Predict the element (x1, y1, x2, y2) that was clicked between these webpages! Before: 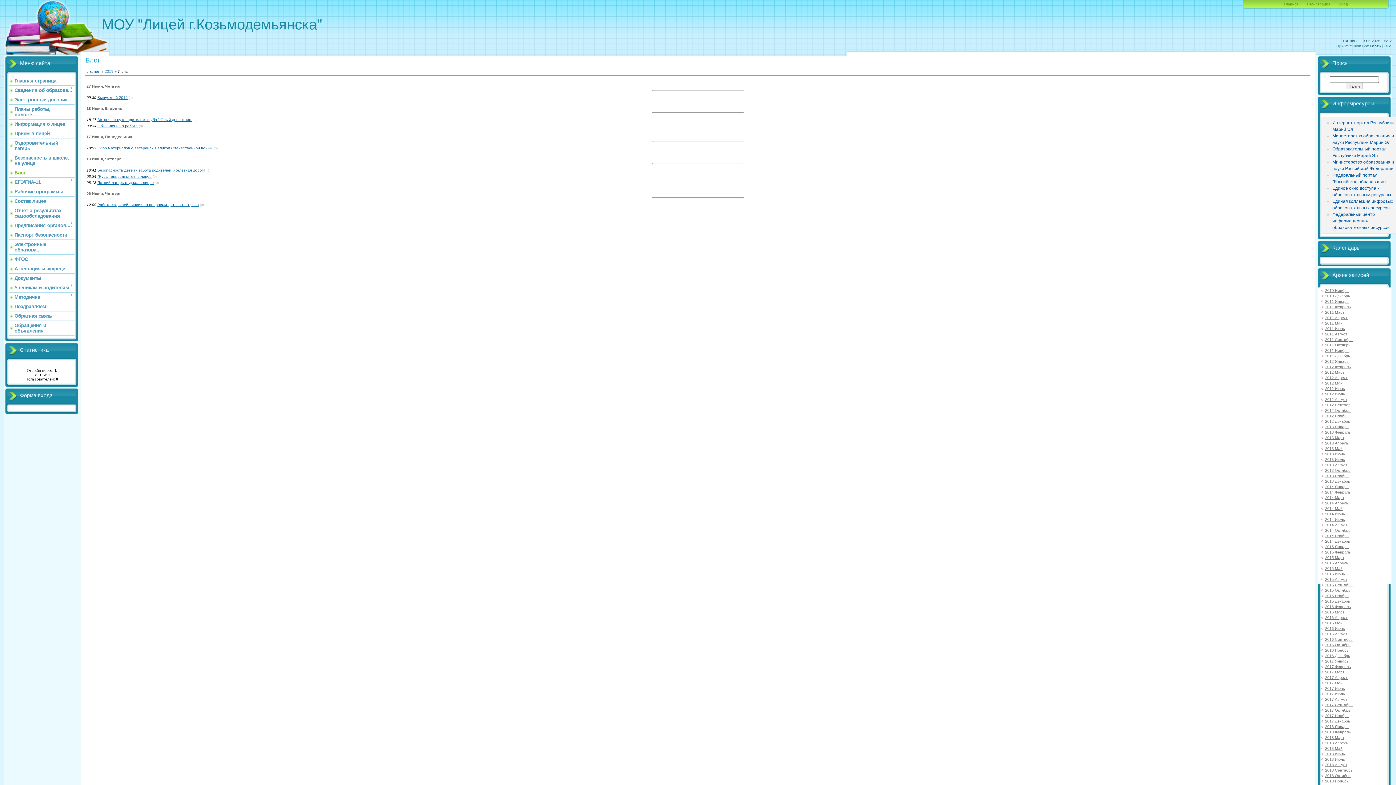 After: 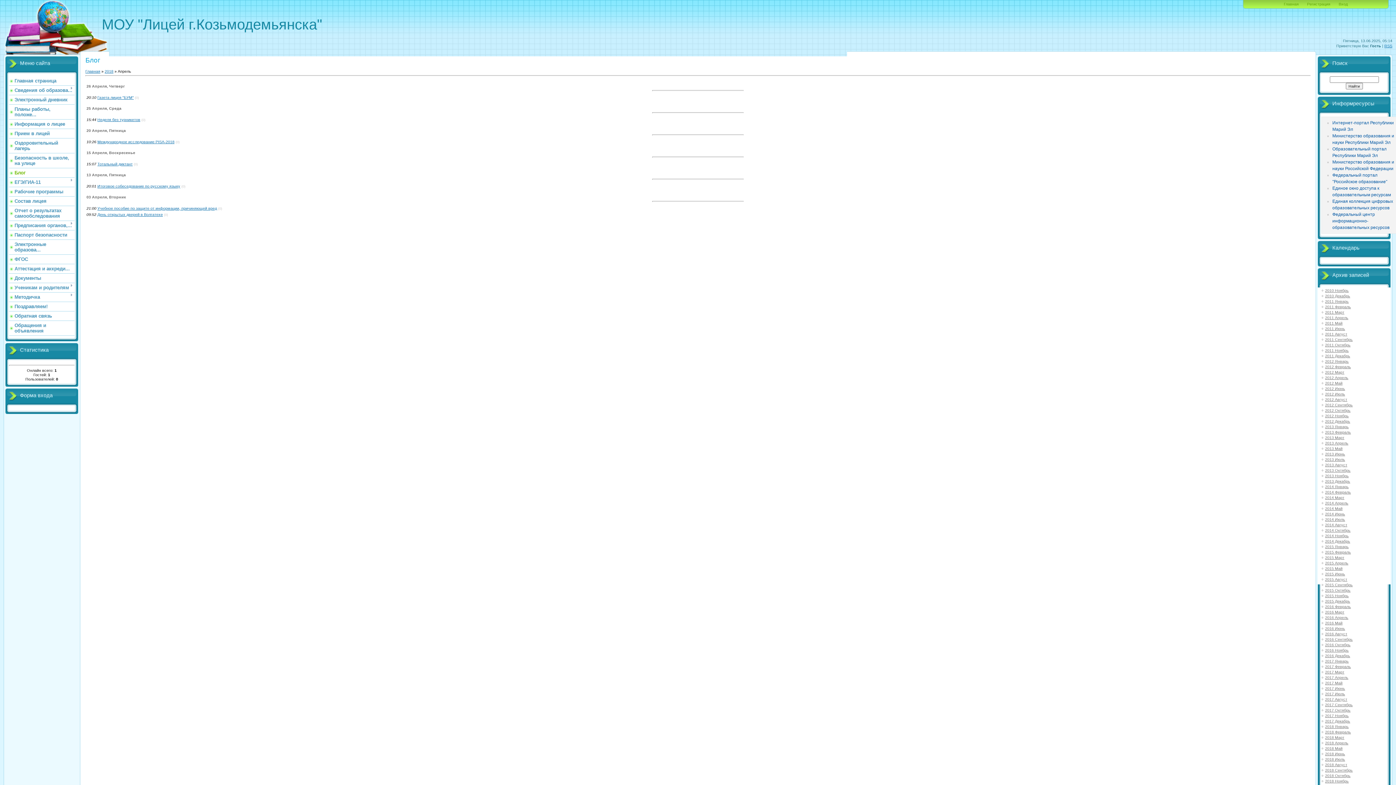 Action: label: 2018 Апрель bbox: (1325, 741, 1348, 745)